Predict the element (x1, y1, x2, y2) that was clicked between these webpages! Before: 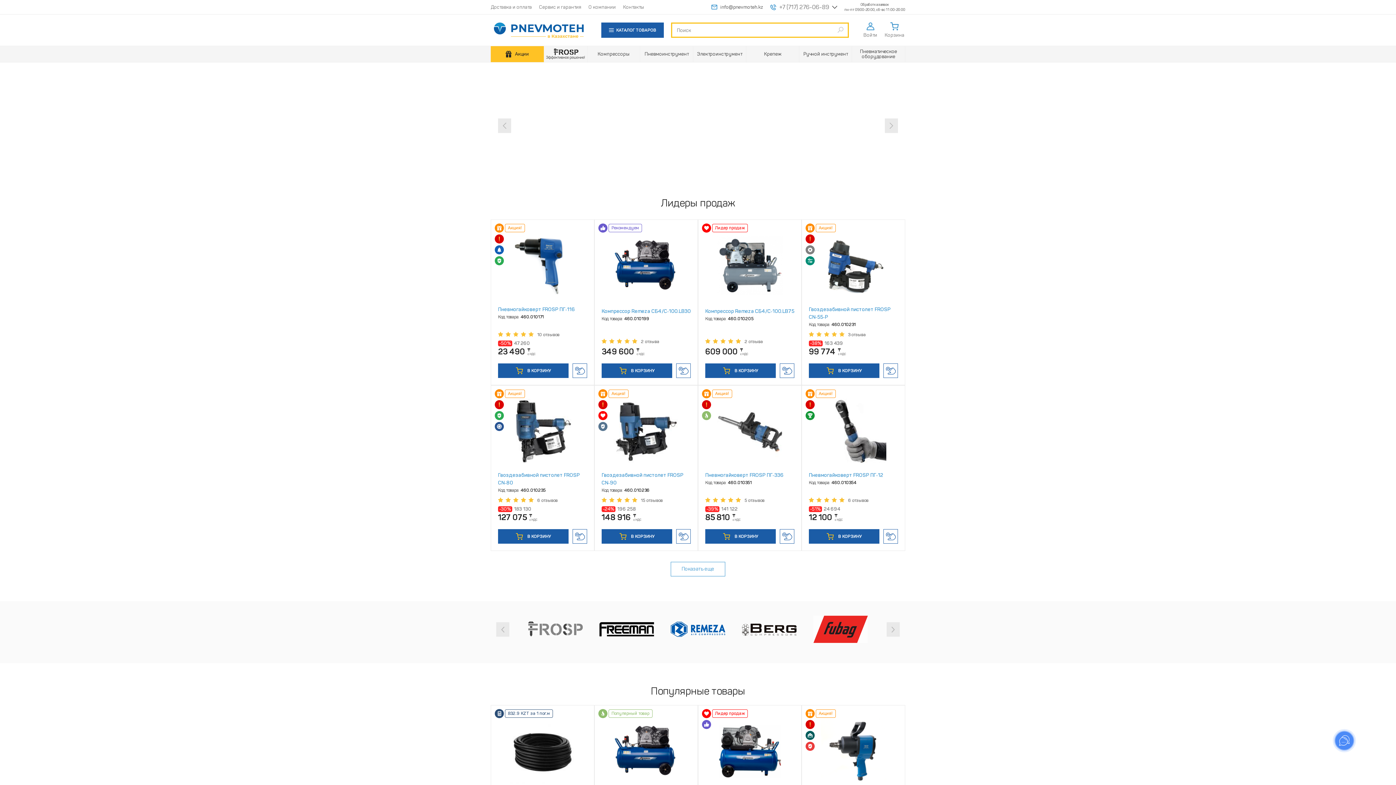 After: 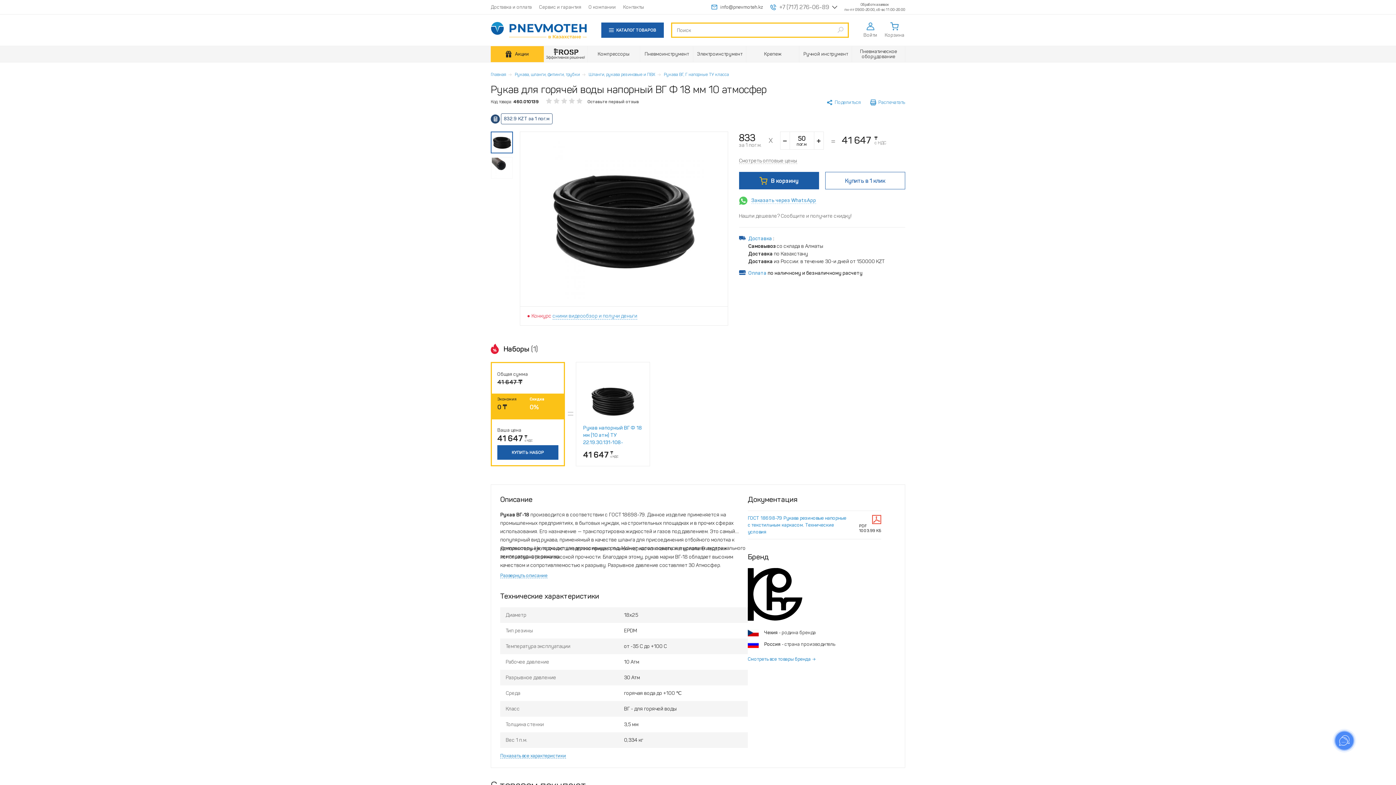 Action: bbox: (510, 748, 575, 753)